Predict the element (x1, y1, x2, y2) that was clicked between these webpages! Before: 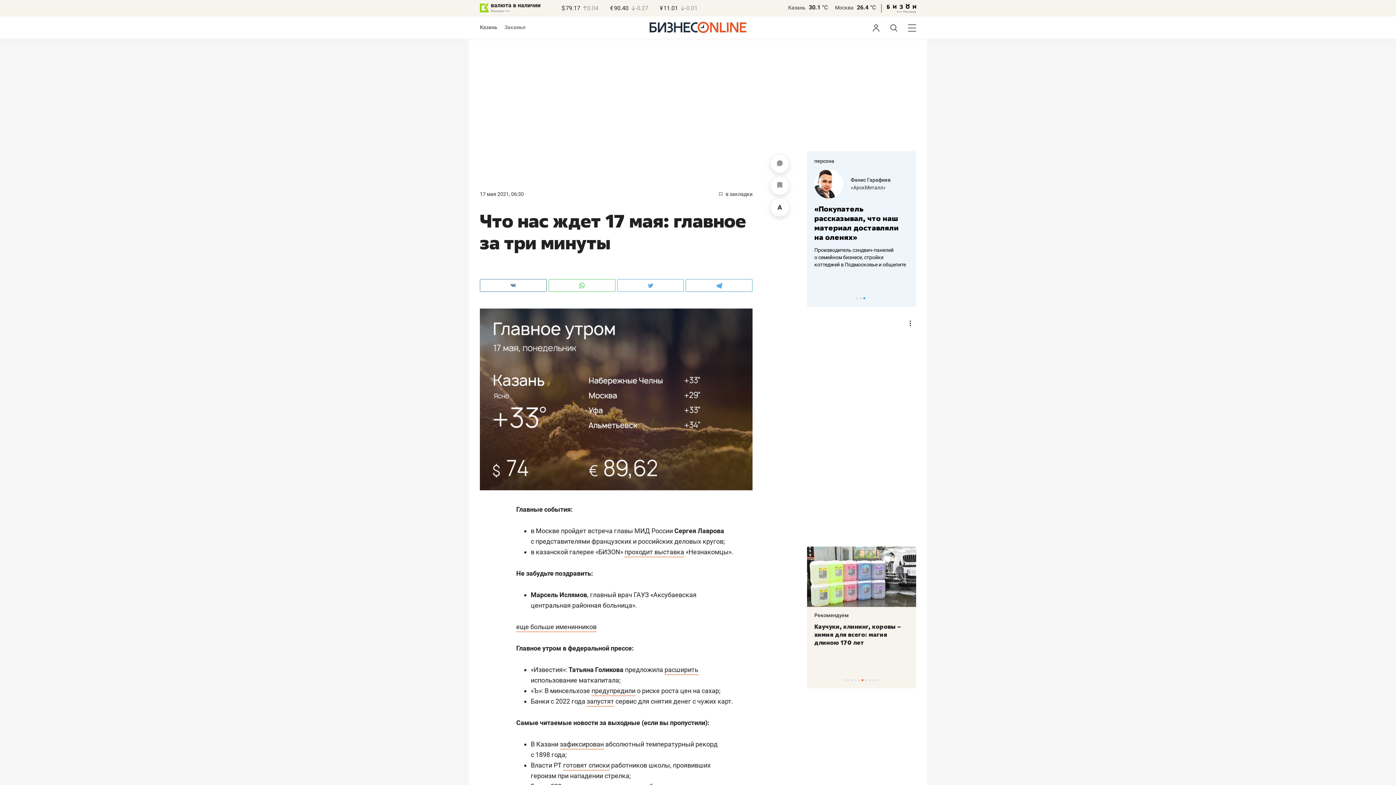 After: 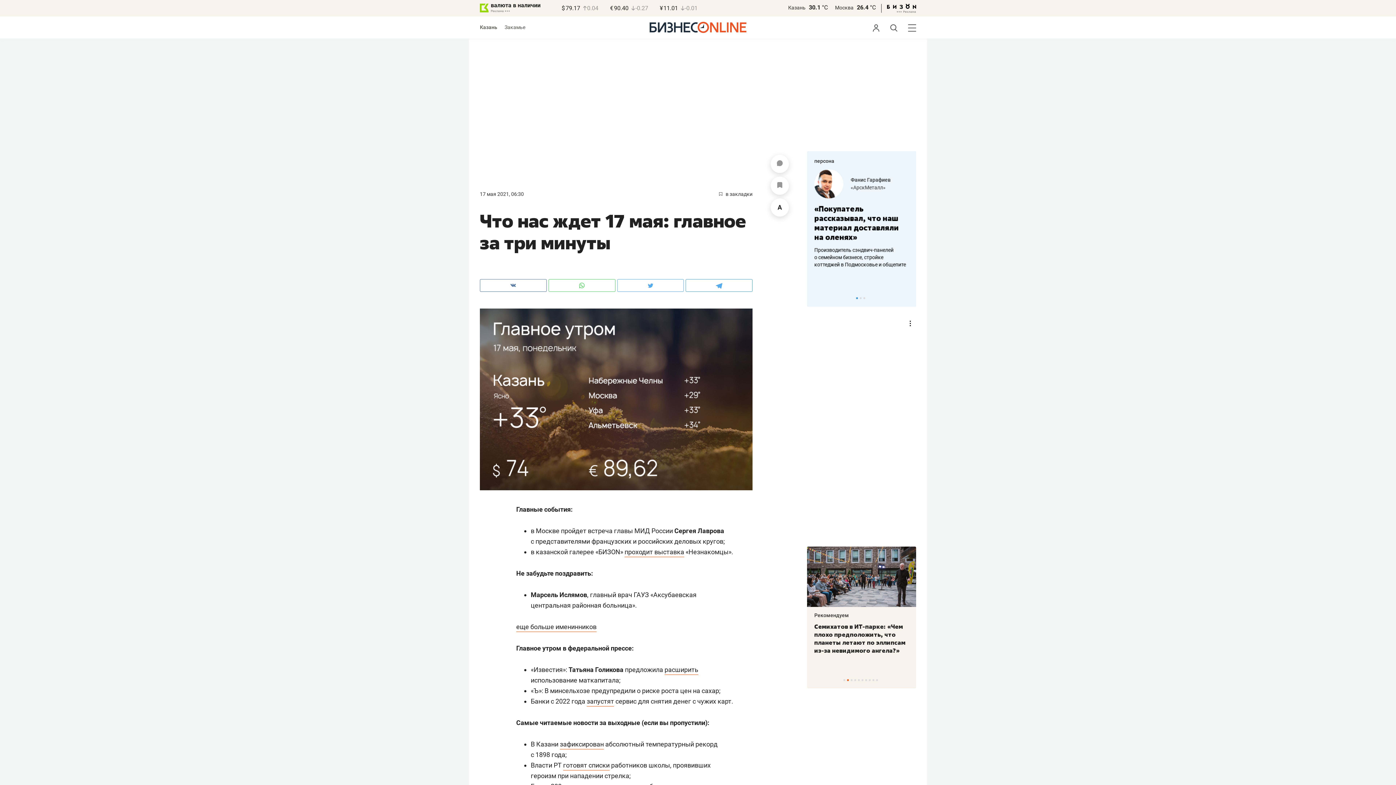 Action: label: предупредили bbox: (591, 687, 635, 696)